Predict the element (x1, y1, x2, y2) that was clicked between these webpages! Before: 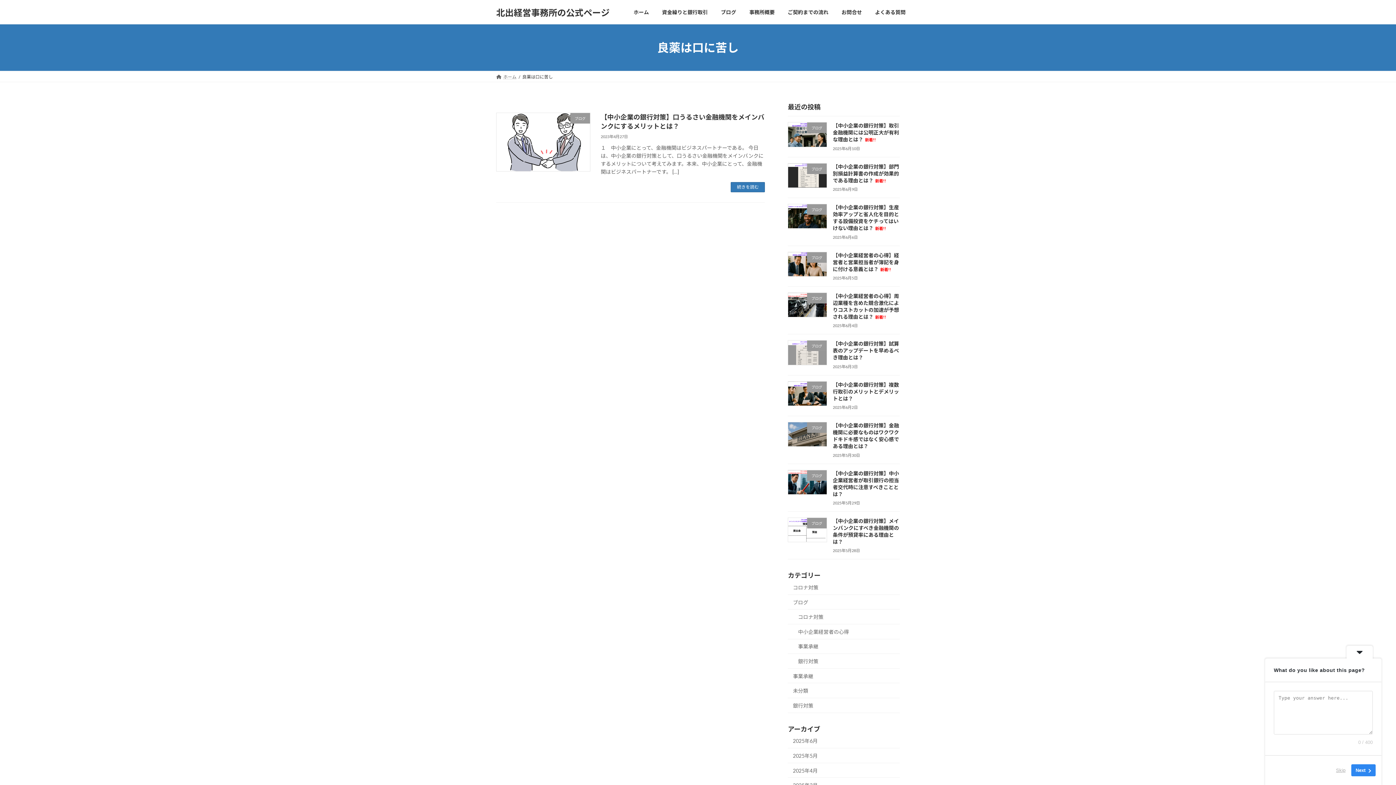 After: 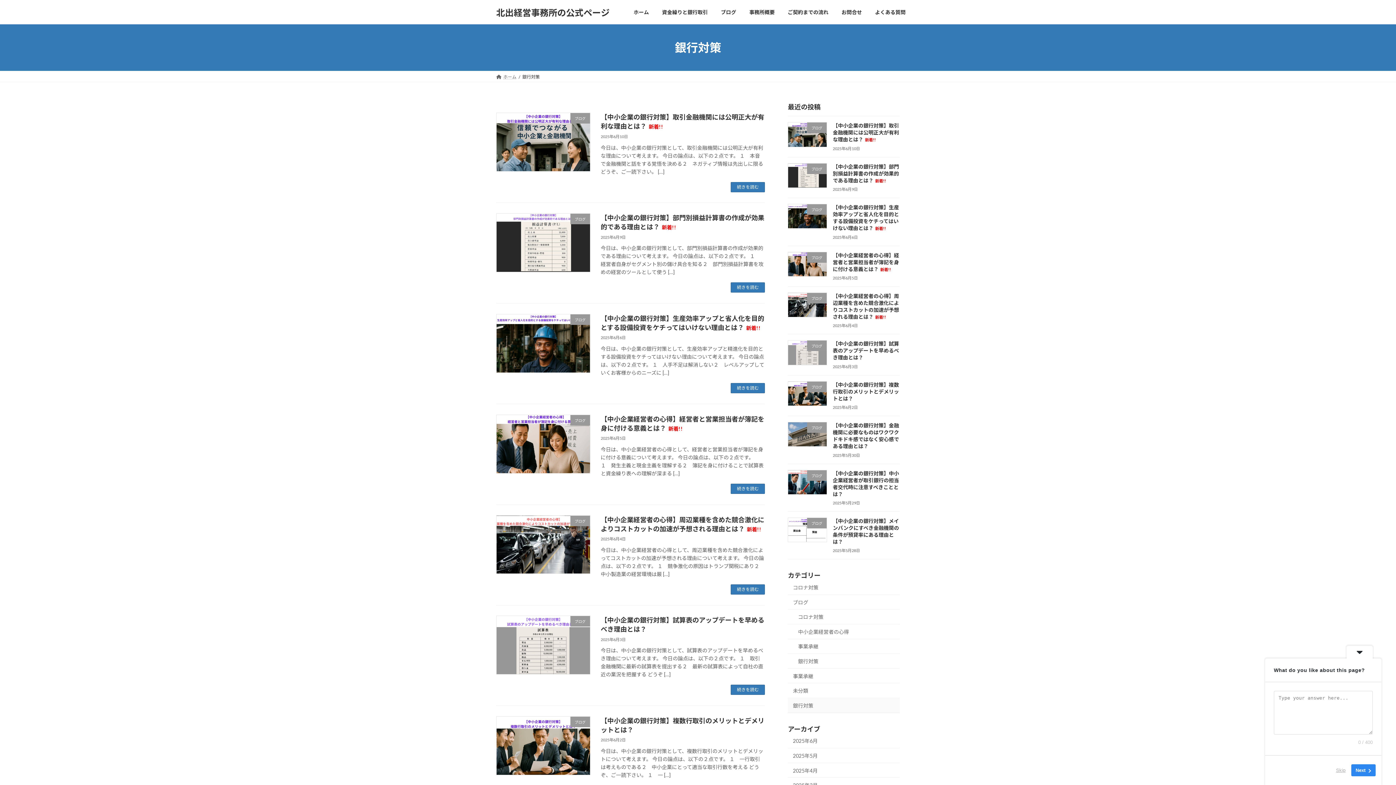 Action: bbox: (788, 698, 900, 713) label: 銀行対策